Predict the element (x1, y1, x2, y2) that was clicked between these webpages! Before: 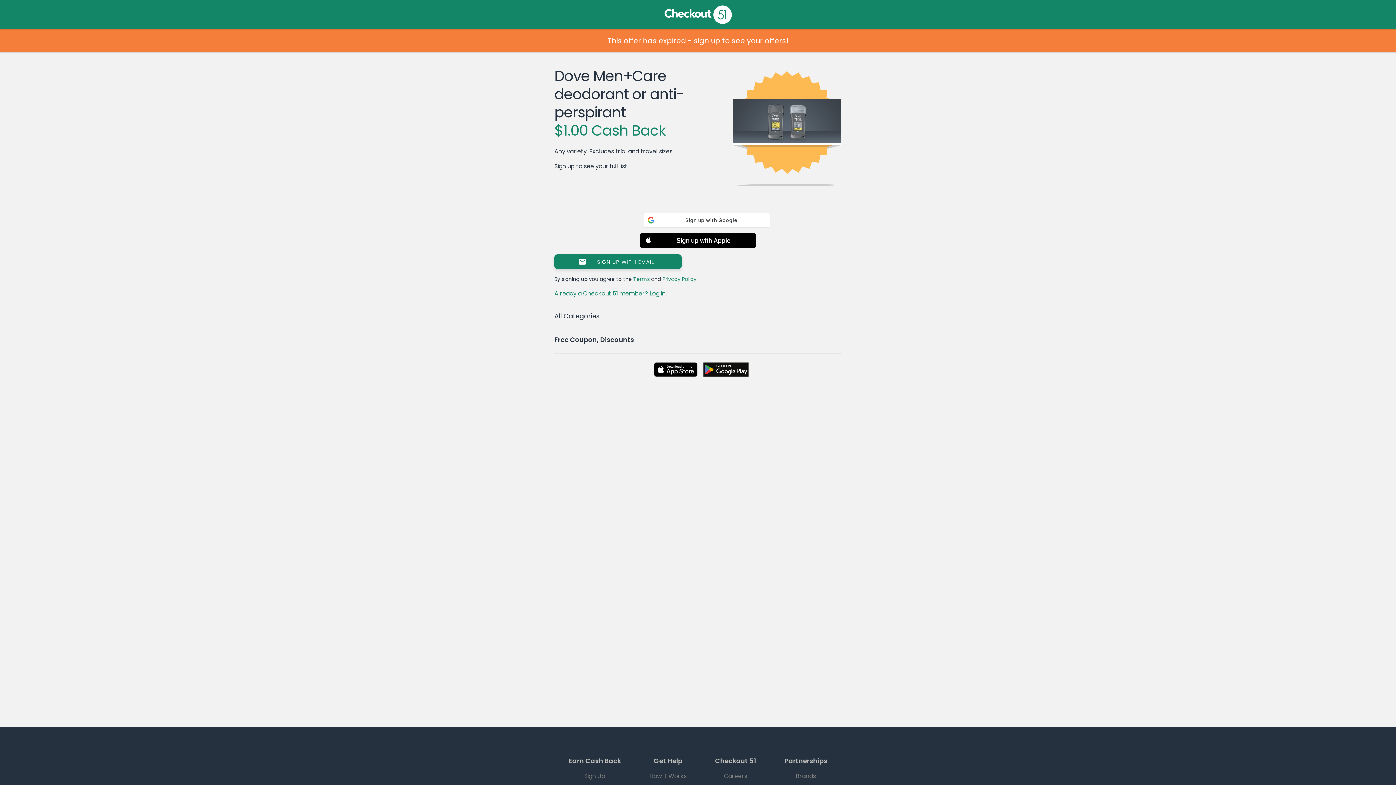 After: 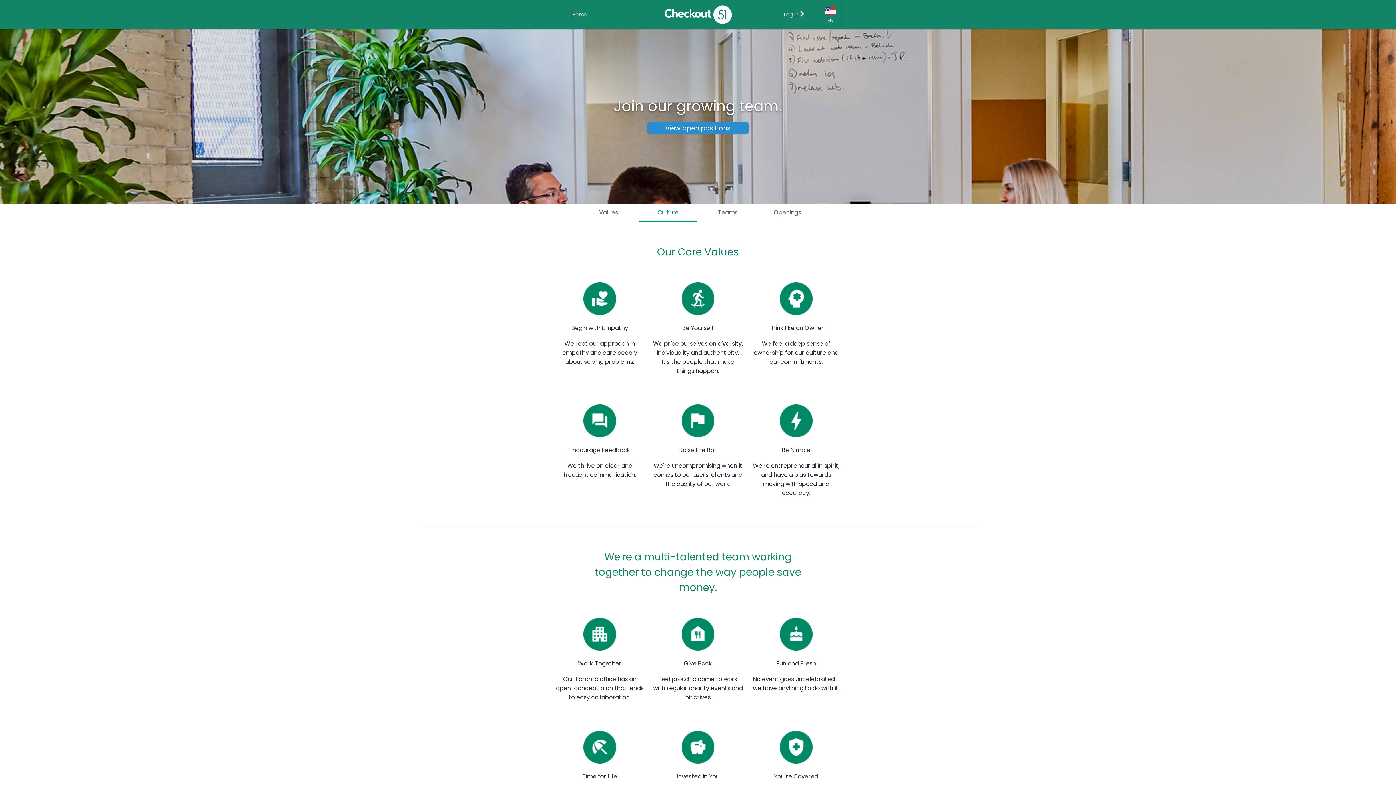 Action: bbox: (701, 769, 770, 783) label: Careers